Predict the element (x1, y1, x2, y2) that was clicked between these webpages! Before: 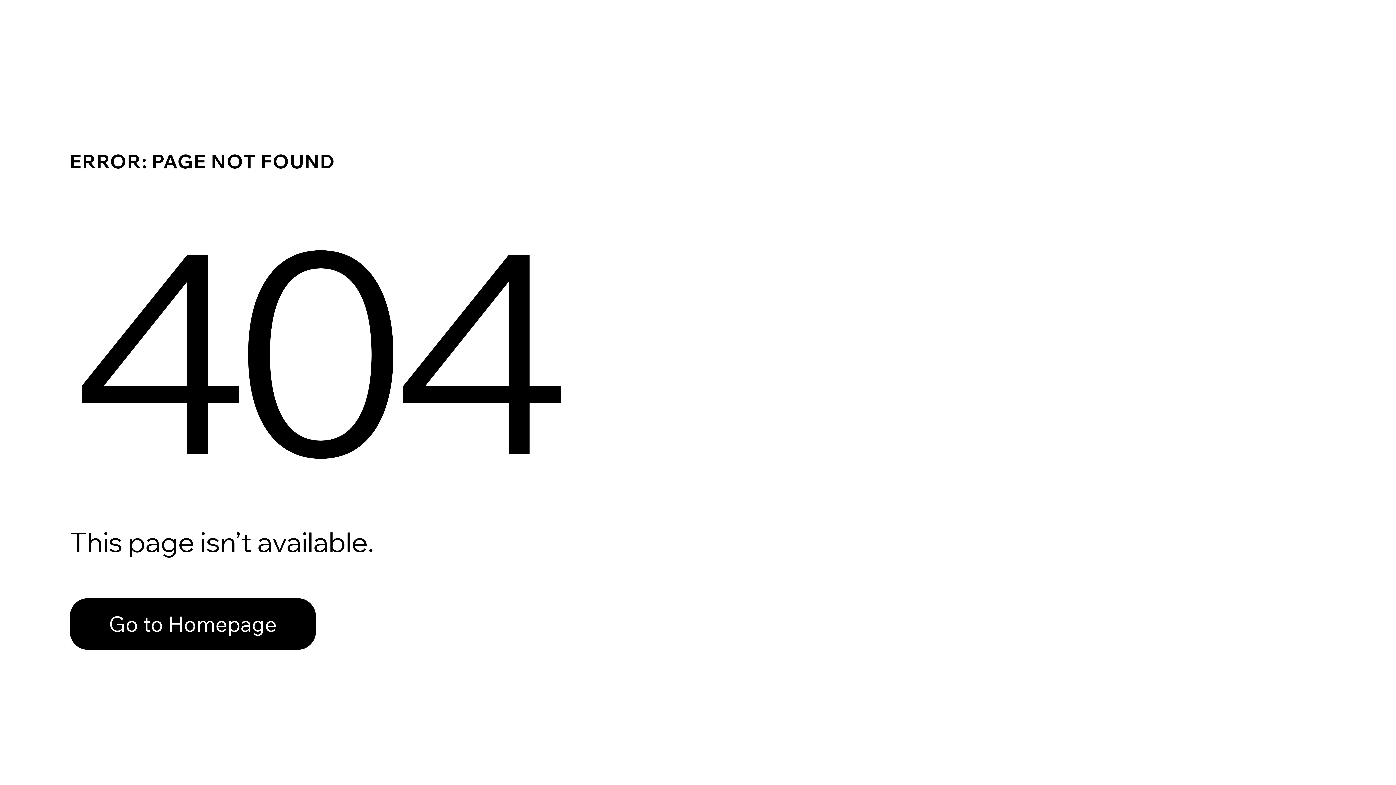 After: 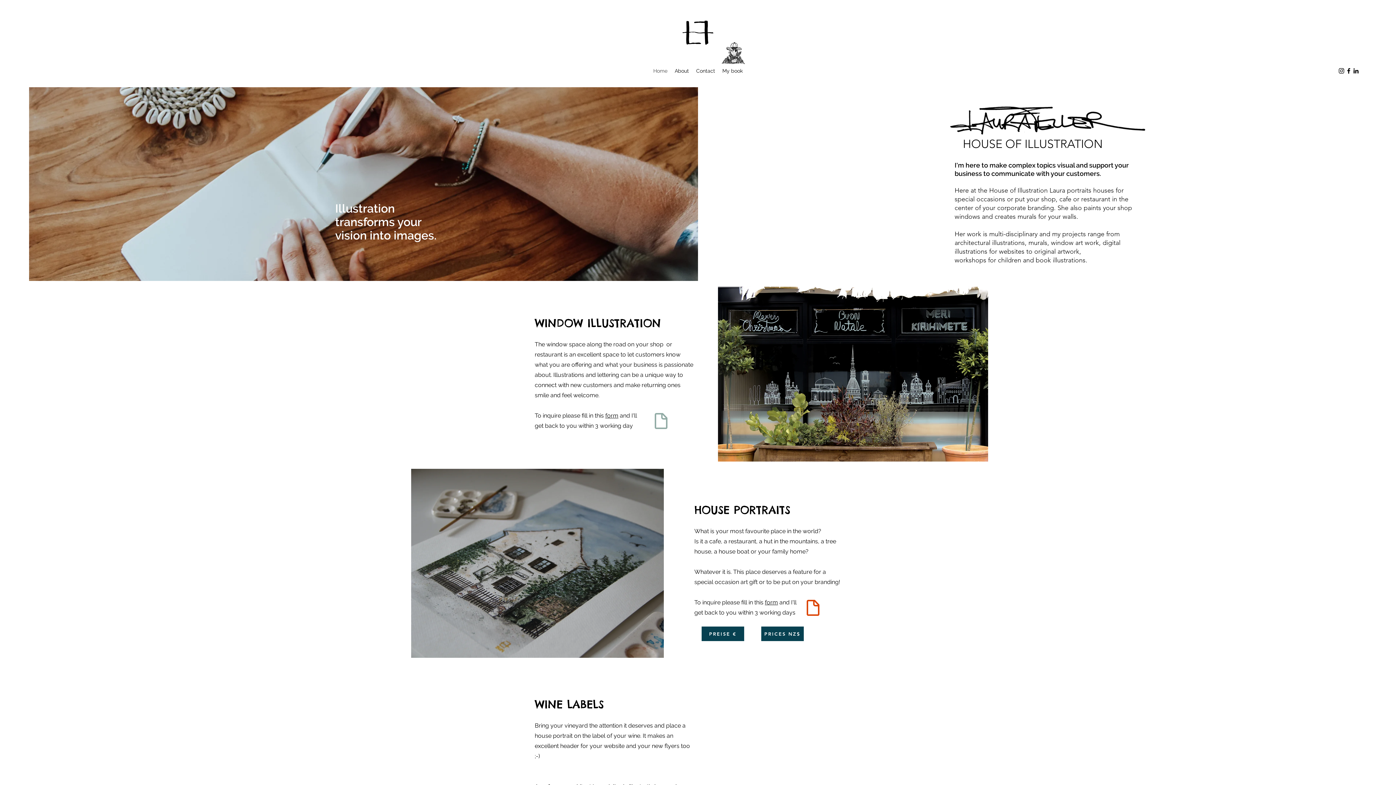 Action: bbox: (69, 598, 316, 650) label: Go to Homepage